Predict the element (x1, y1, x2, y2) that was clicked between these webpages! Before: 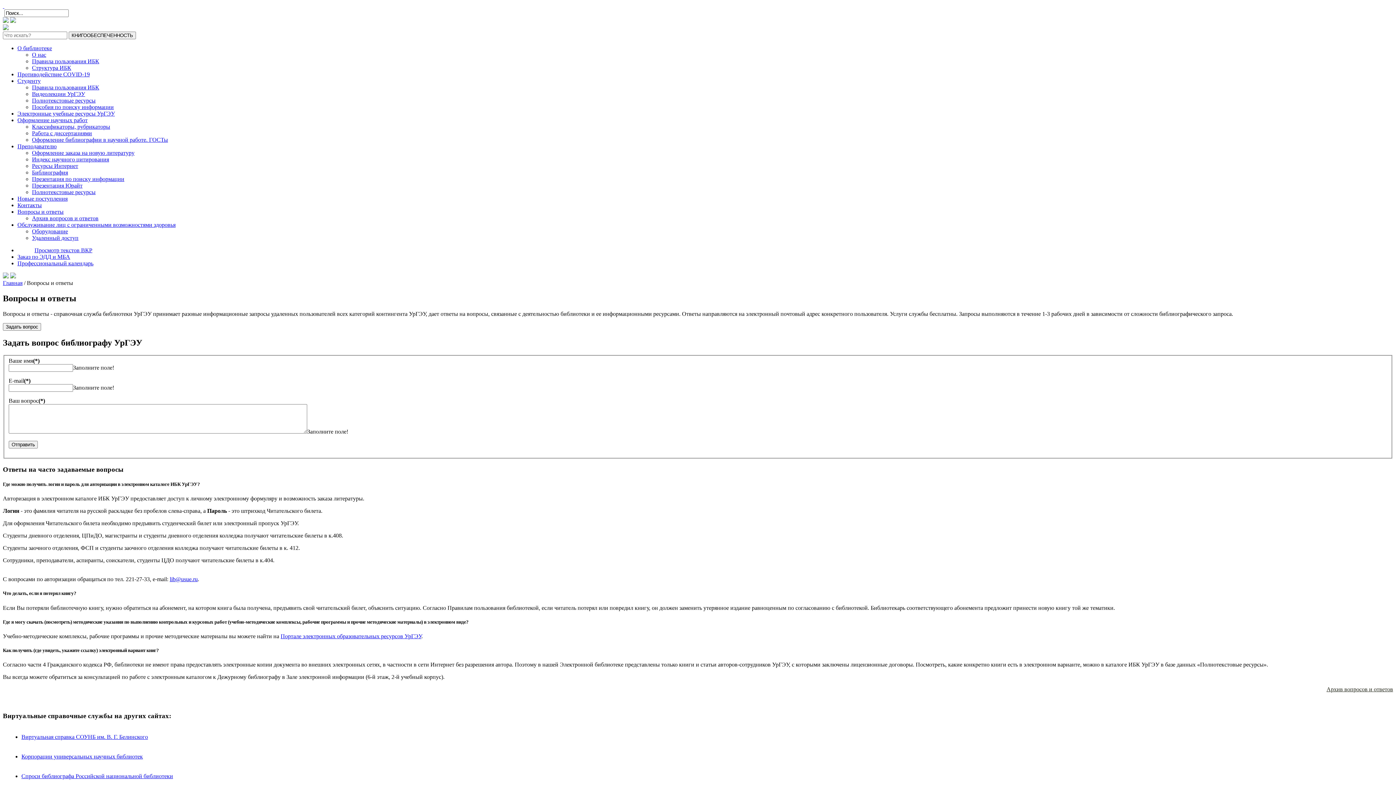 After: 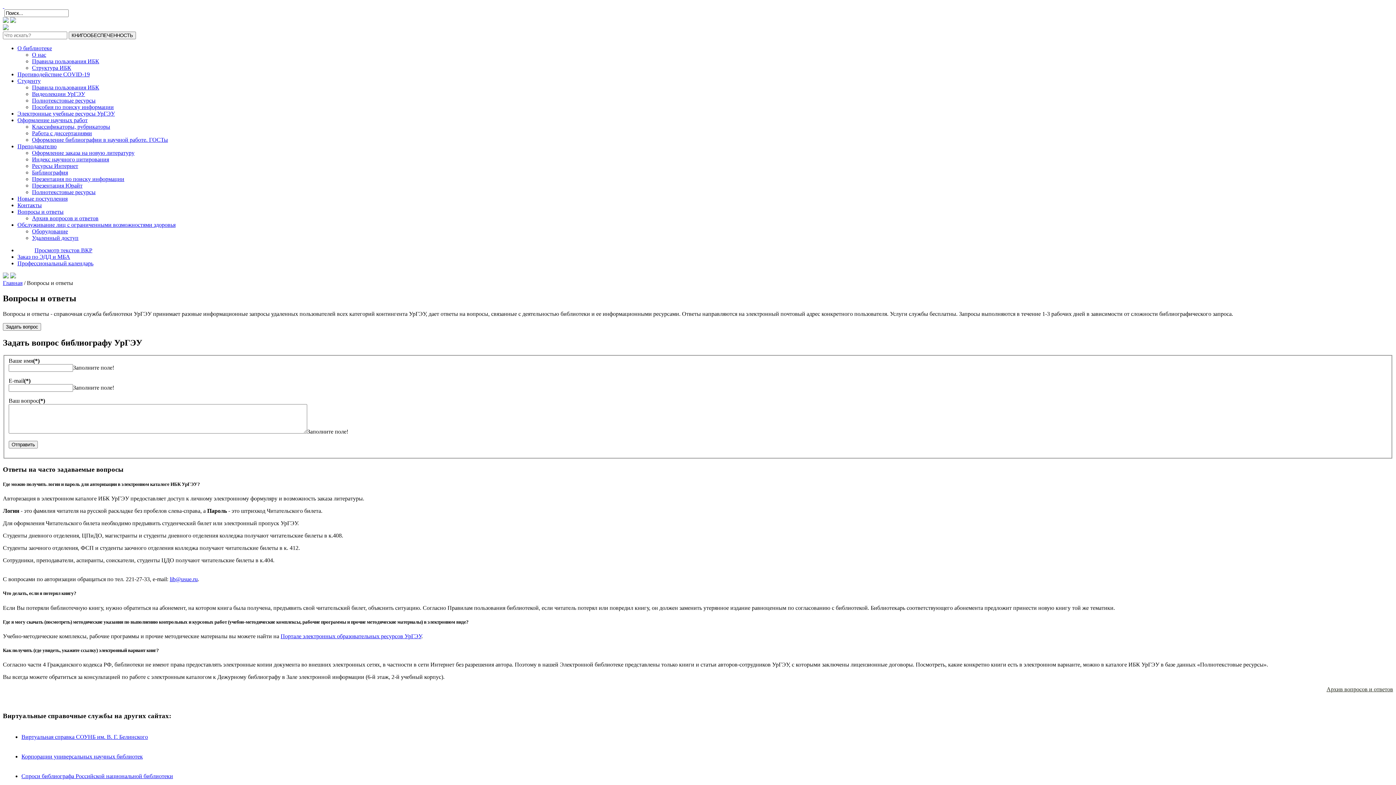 Action: label: Корпорации универсальных научных библиотек bbox: (21, 753, 142, 759)